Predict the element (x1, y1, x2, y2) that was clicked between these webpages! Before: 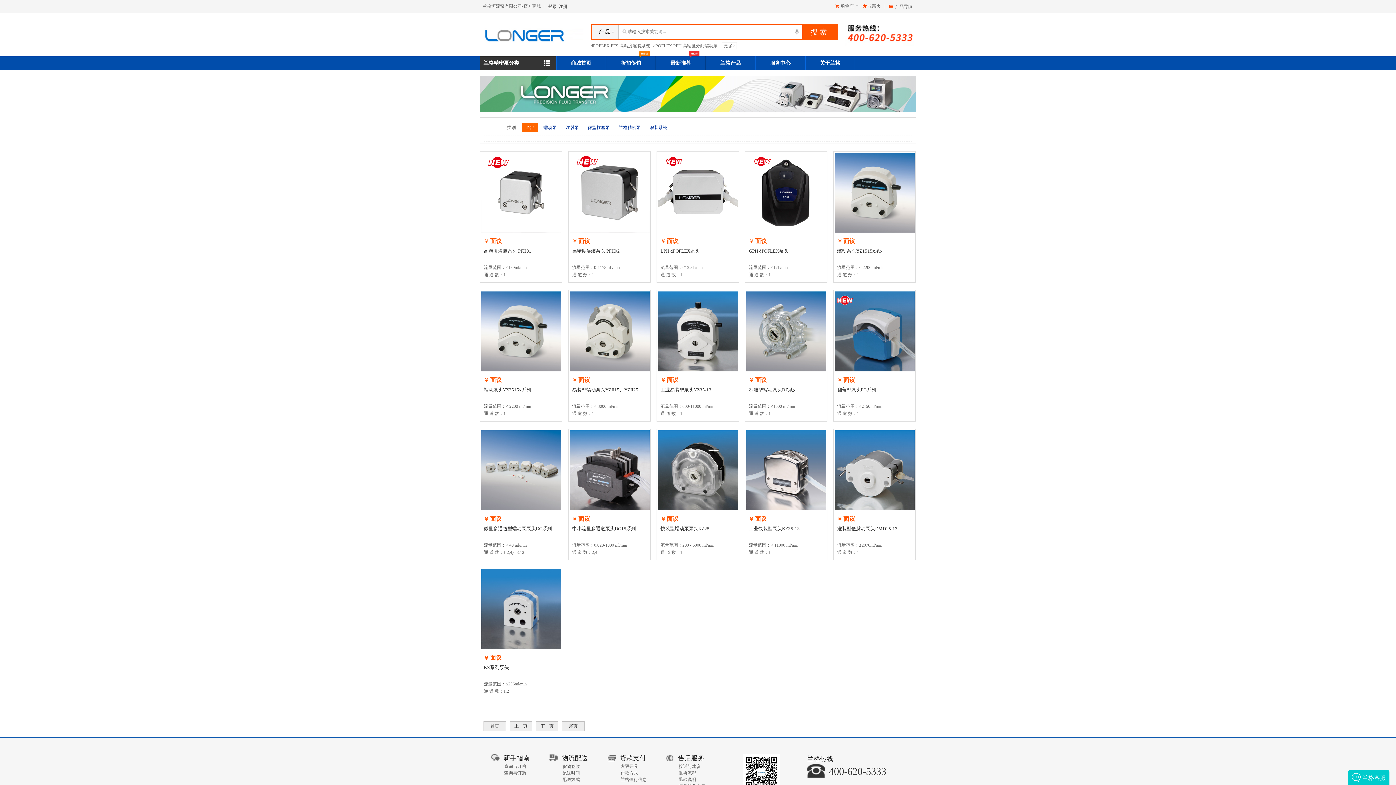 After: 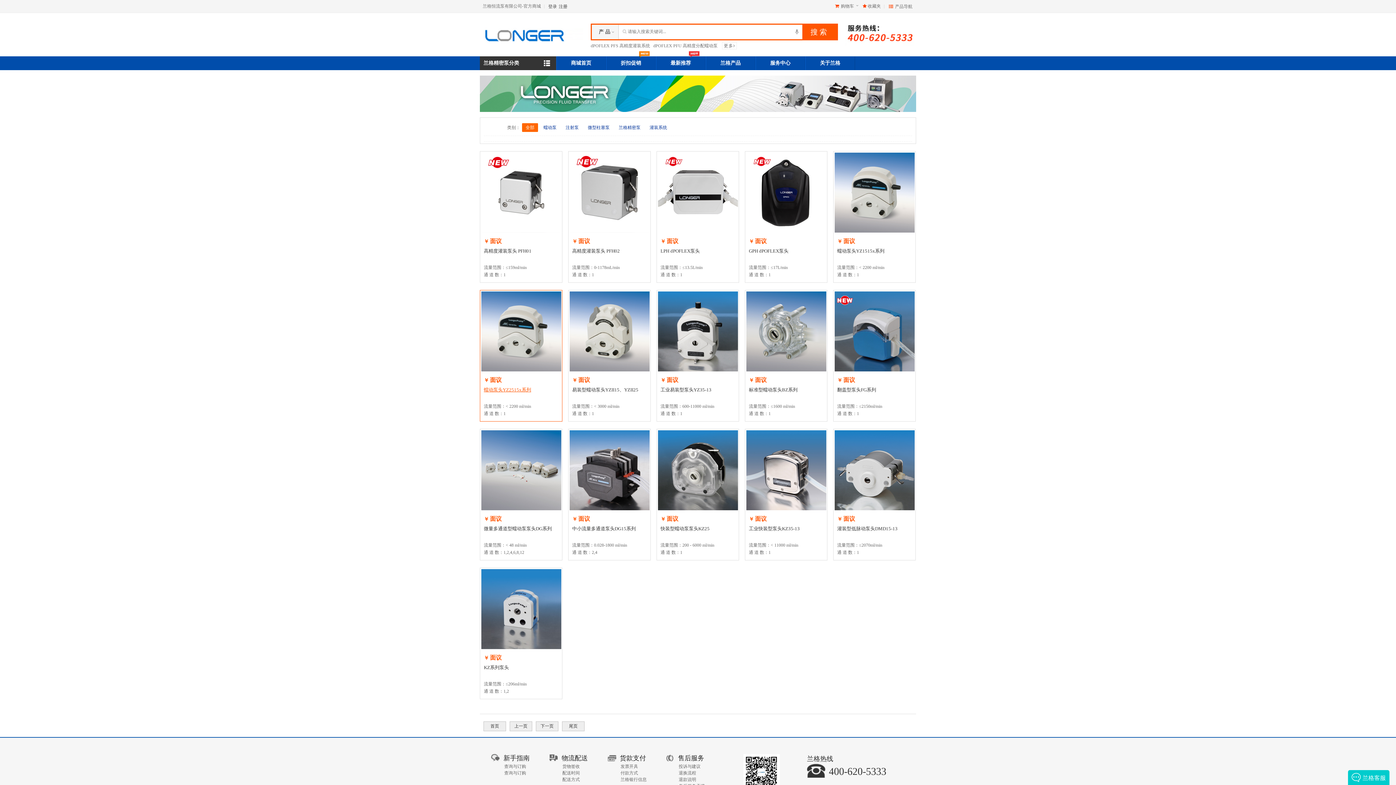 Action: label: 蠕动泵头YZ2515x系列 bbox: (484, 387, 531, 392)